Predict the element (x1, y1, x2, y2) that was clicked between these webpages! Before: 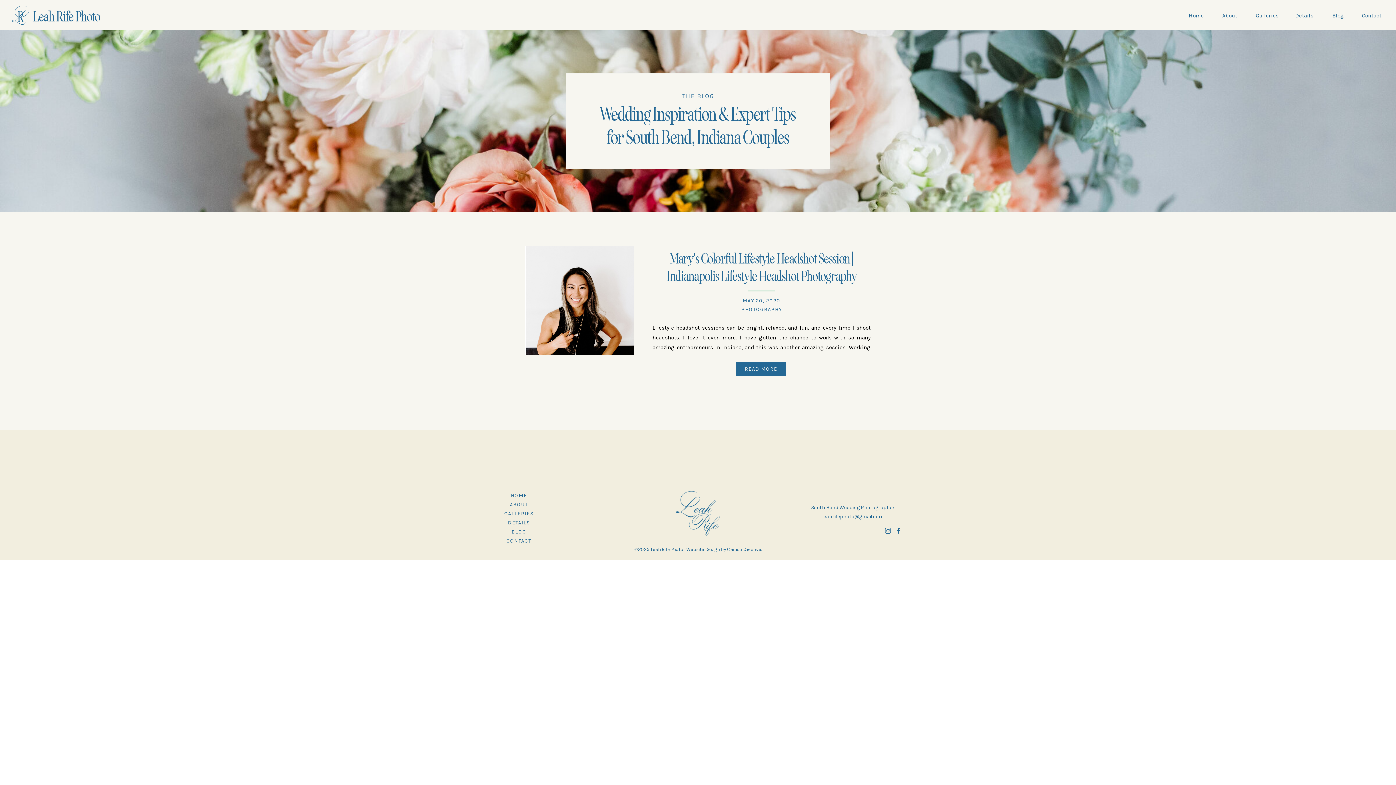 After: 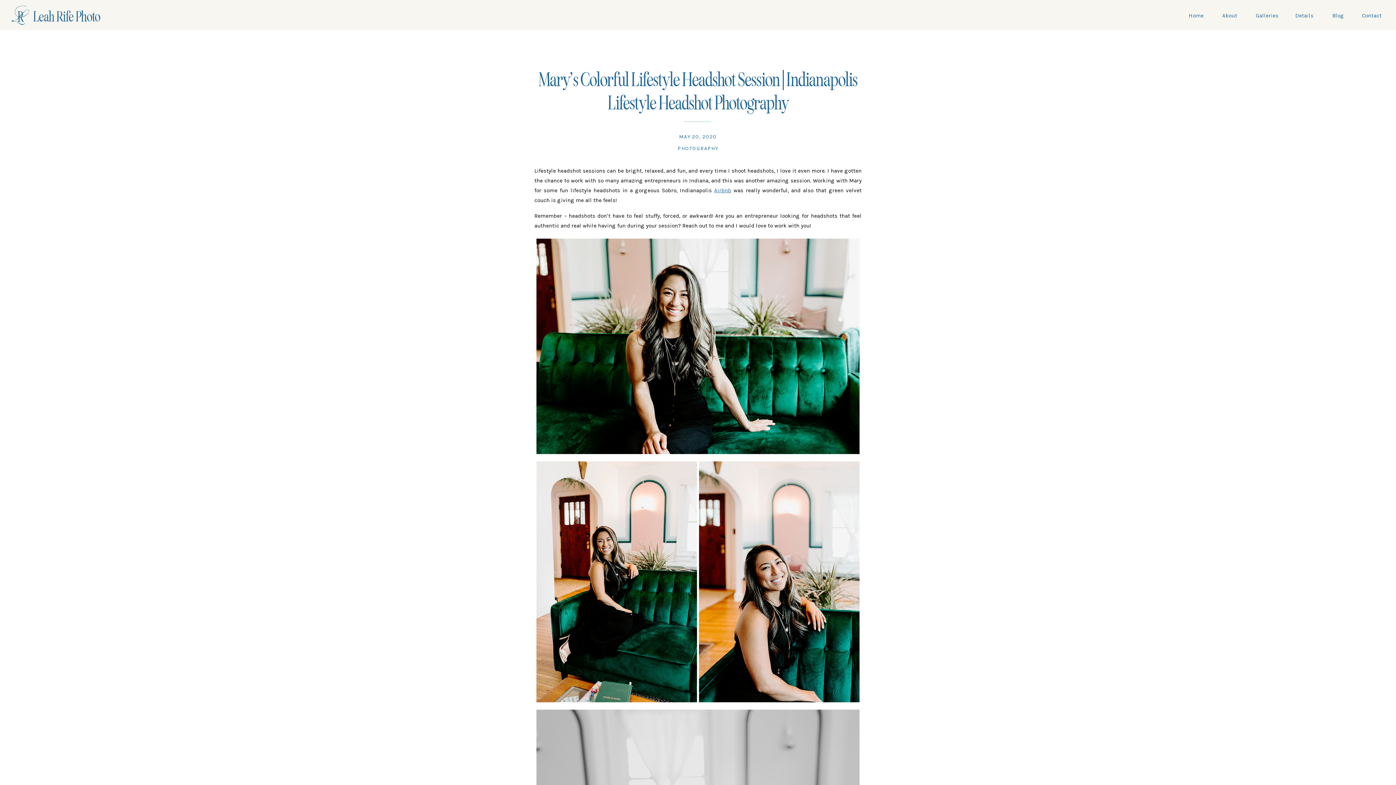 Action: bbox: (525, 245, 634, 354)